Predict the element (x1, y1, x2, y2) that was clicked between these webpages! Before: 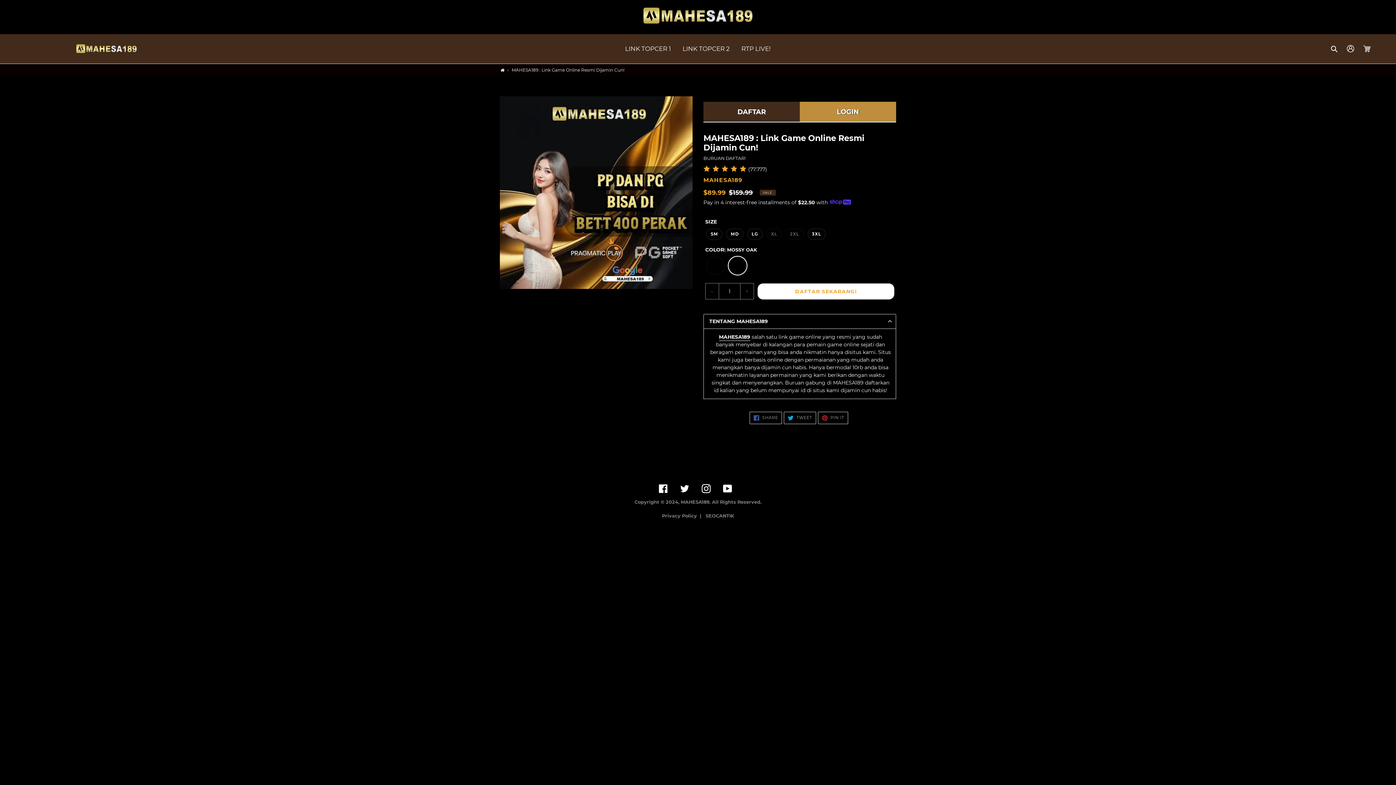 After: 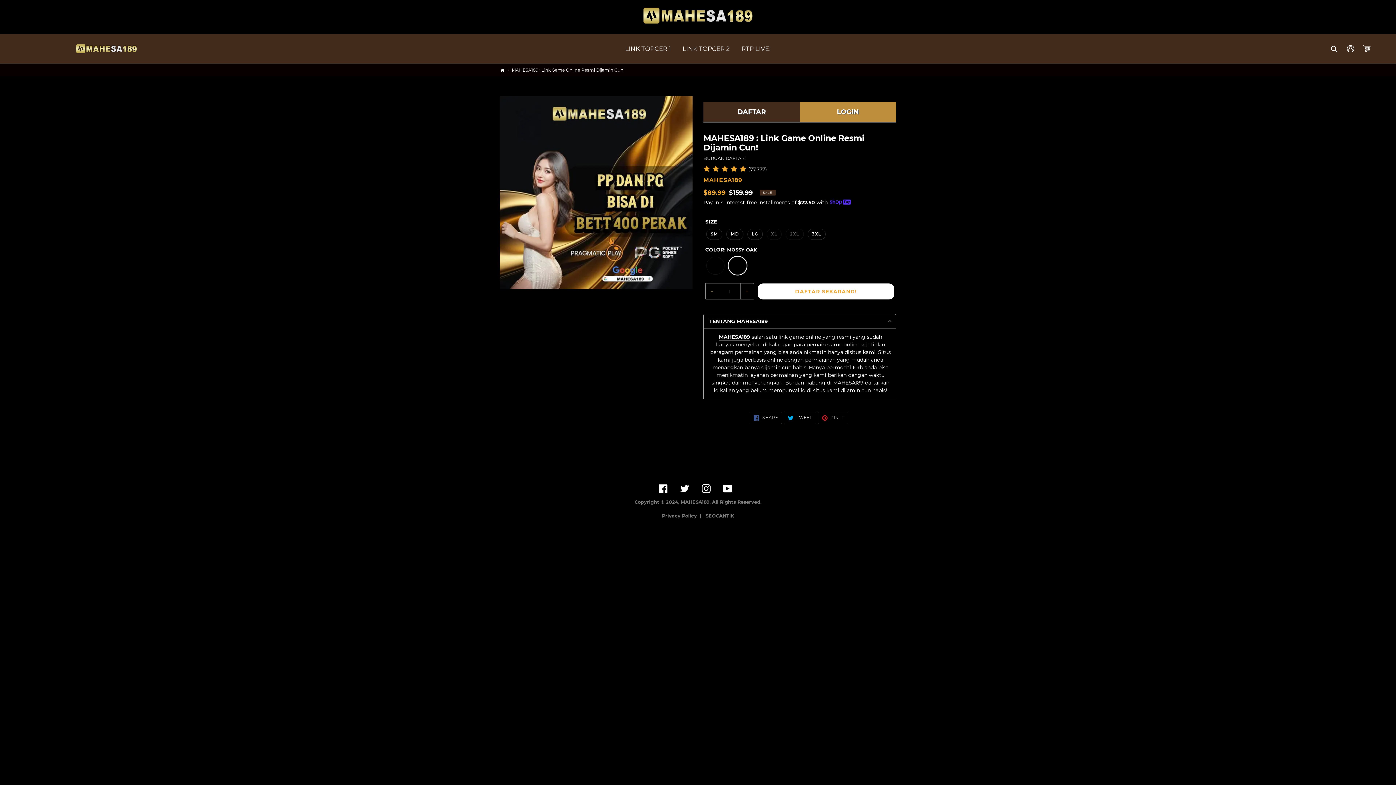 Action: label: Instagram bbox: (701, 484, 710, 493)